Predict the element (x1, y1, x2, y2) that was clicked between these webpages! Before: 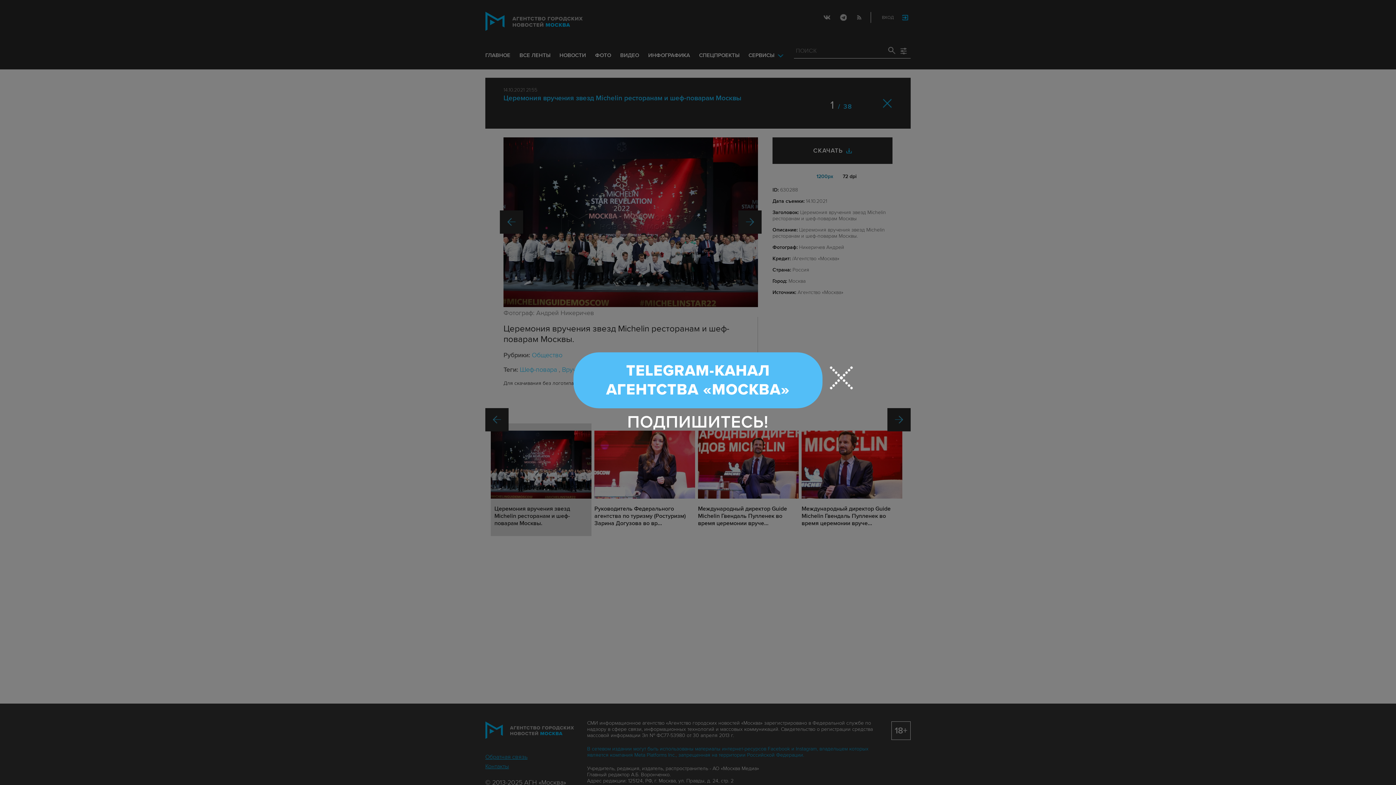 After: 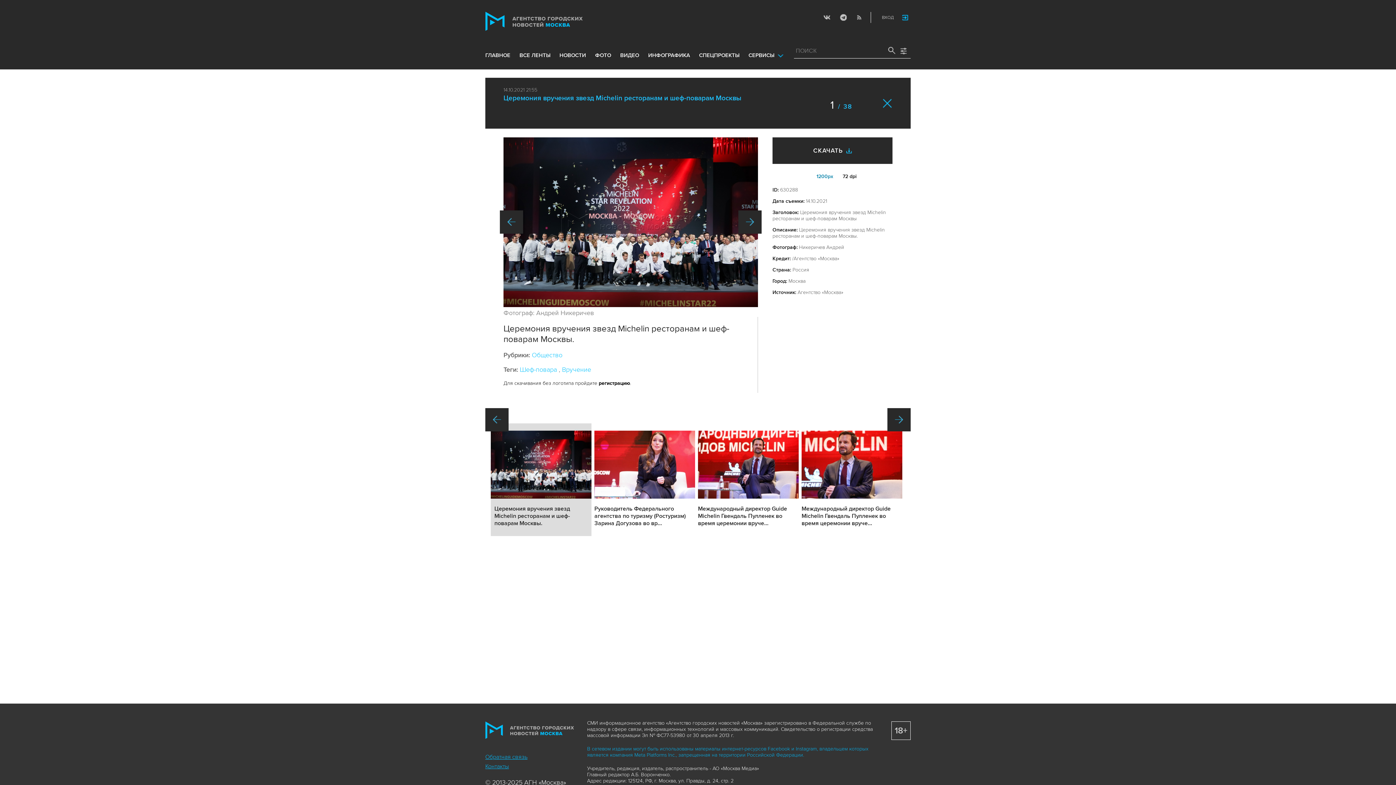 Action: bbox: (830, 366, 853, 389)